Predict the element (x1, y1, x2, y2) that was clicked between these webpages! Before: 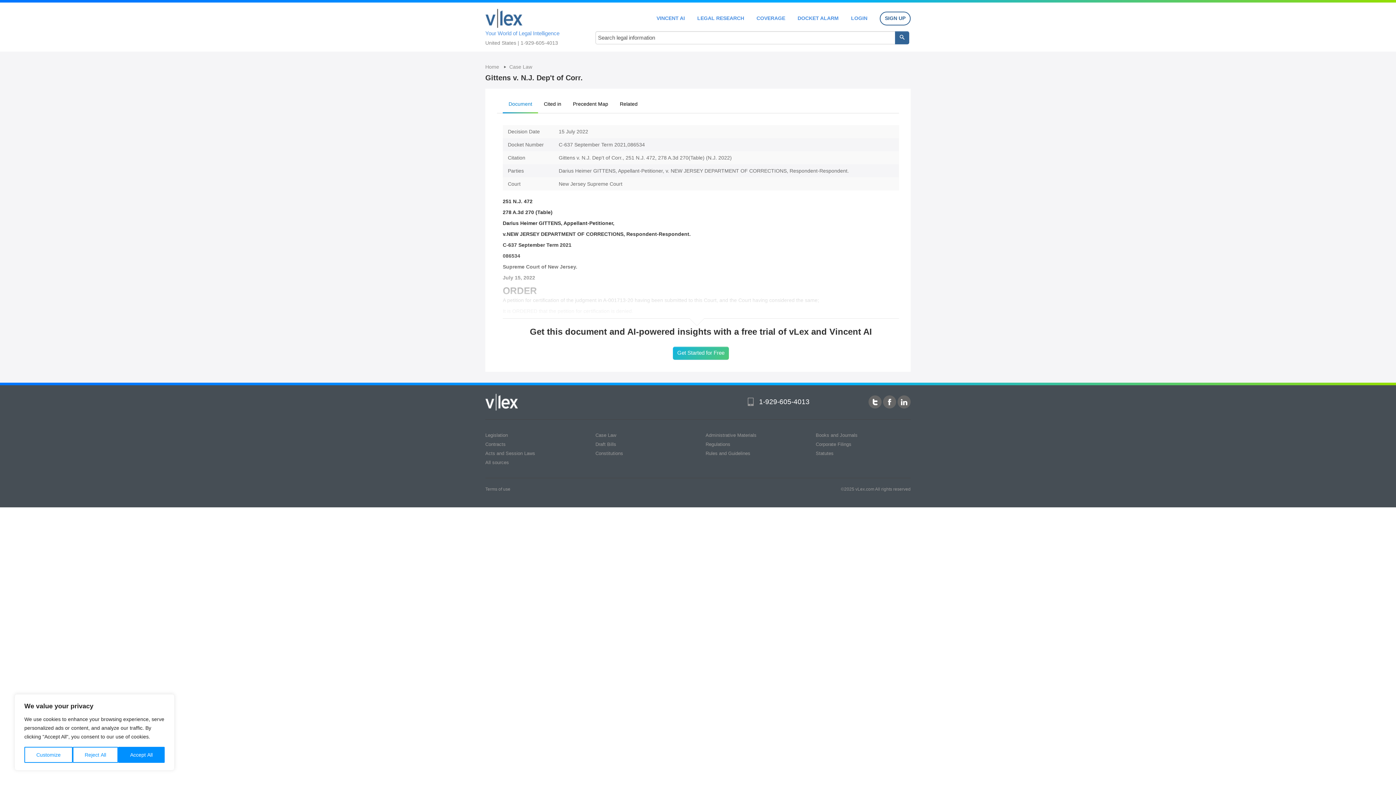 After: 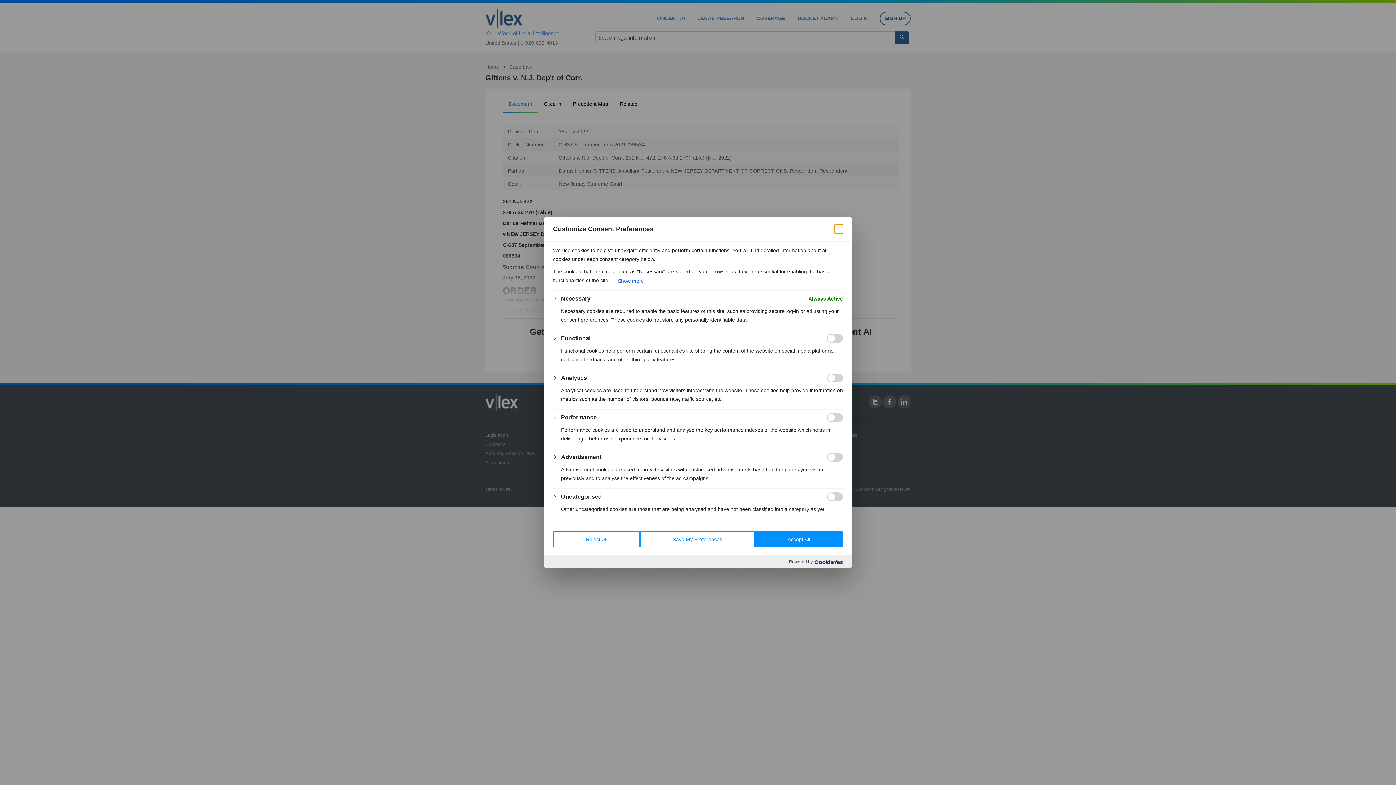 Action: bbox: (24, 747, 72, 763) label: Customize